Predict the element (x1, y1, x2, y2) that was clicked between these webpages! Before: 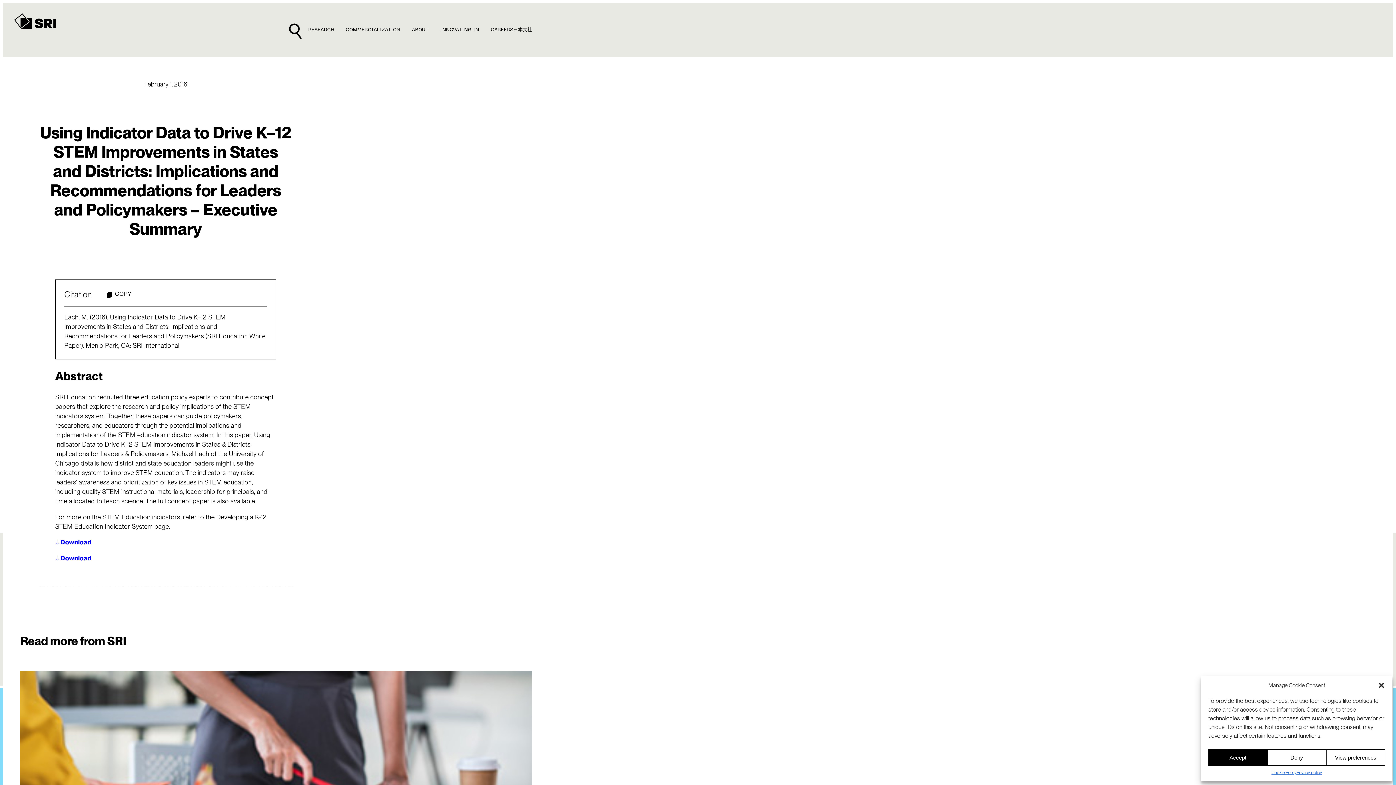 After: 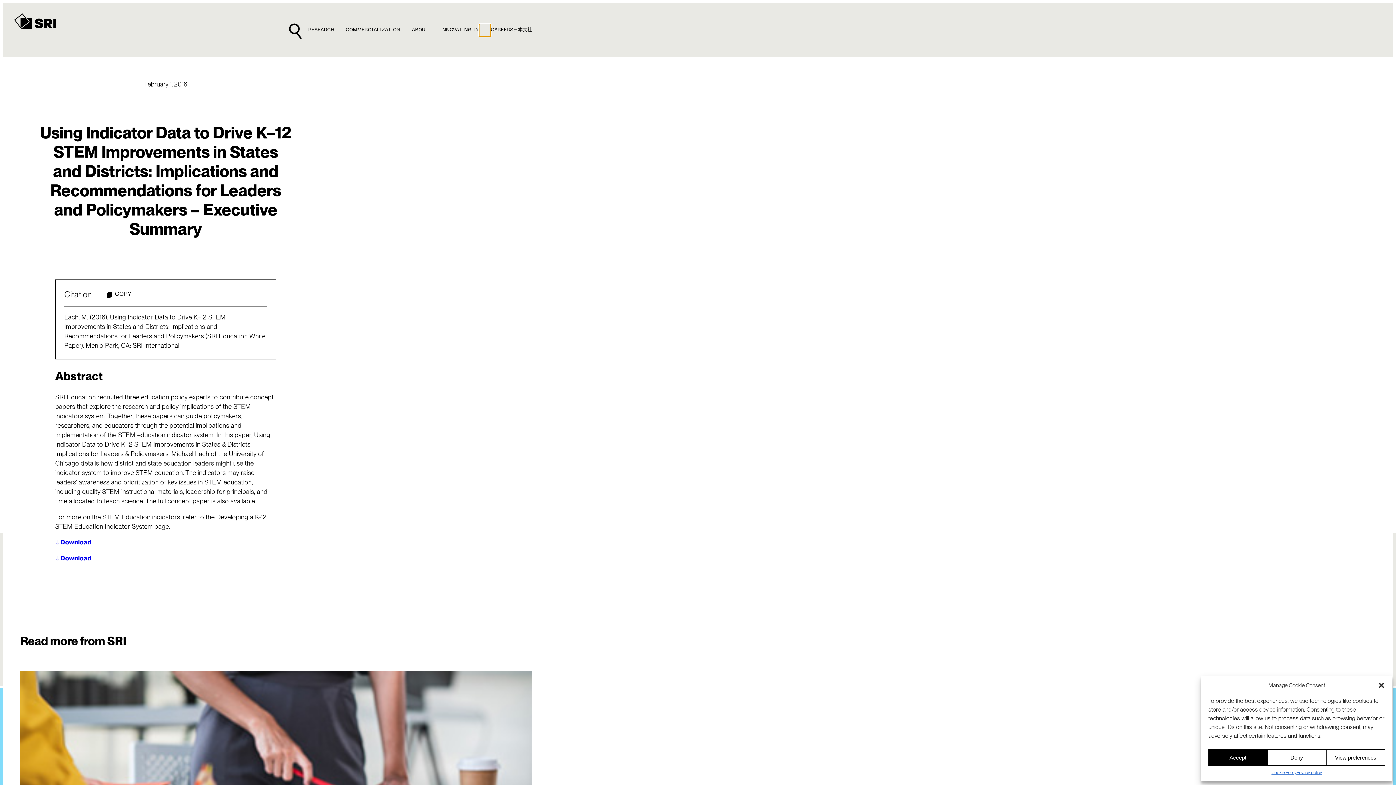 Action: bbox: (479, 23, 490, 35)